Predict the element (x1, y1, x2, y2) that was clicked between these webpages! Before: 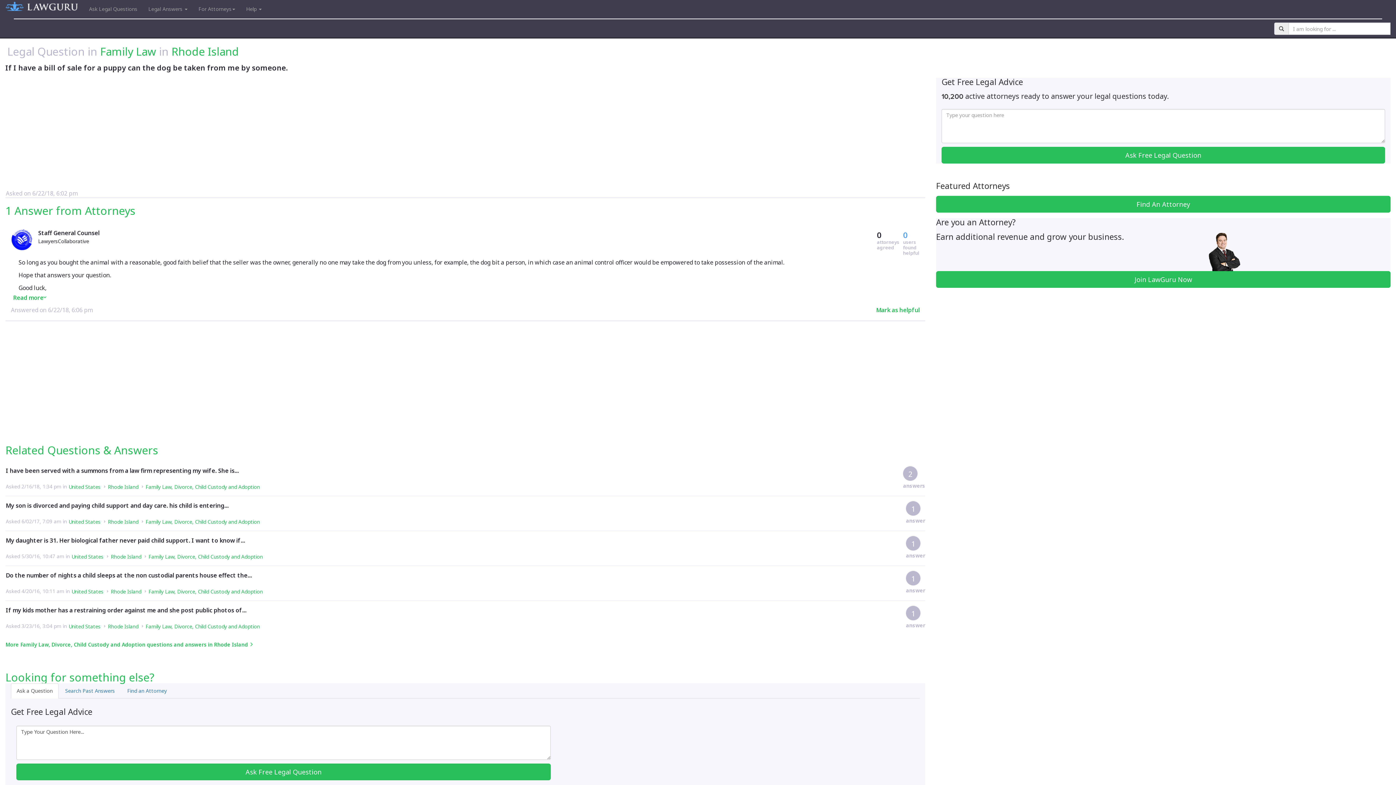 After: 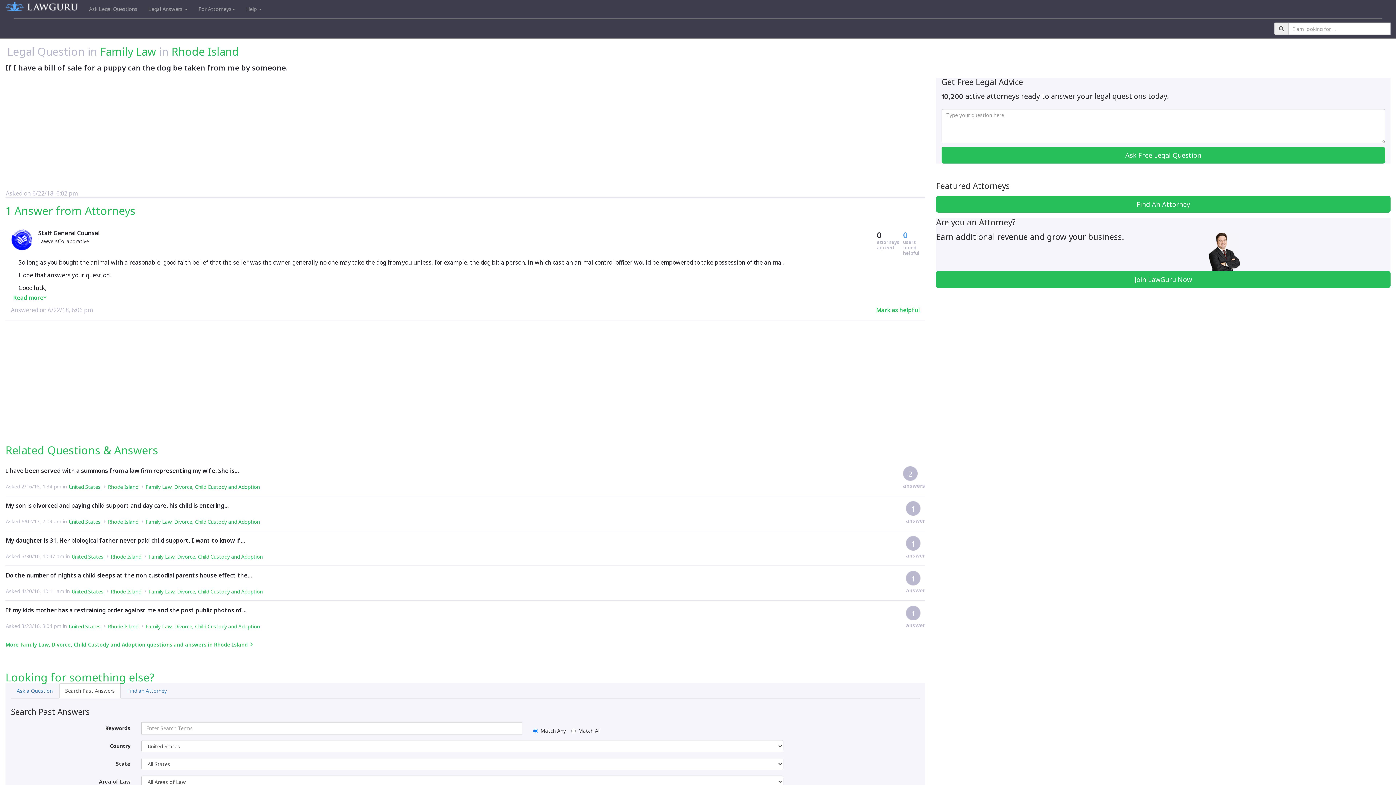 Action: label: Search Past Answers bbox: (59, 683, 120, 698)